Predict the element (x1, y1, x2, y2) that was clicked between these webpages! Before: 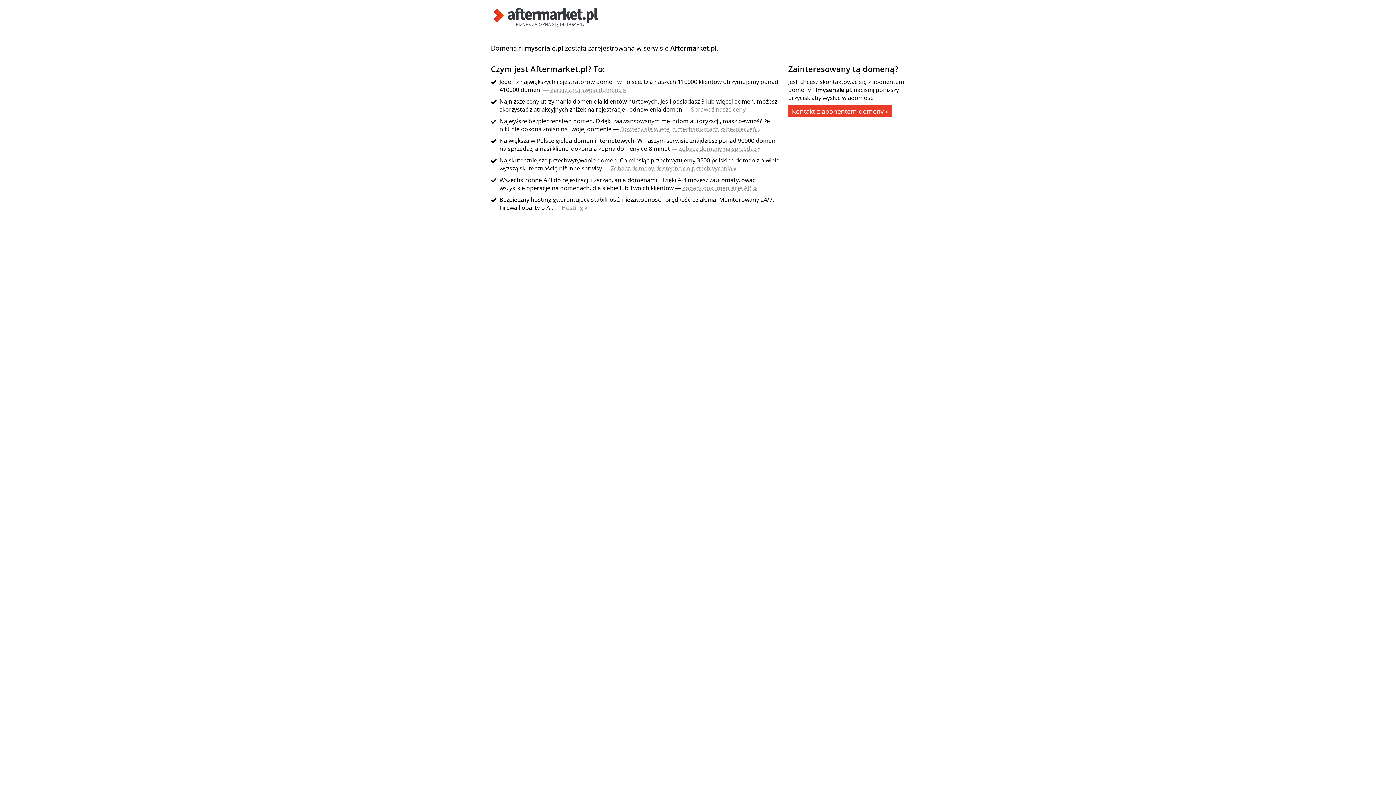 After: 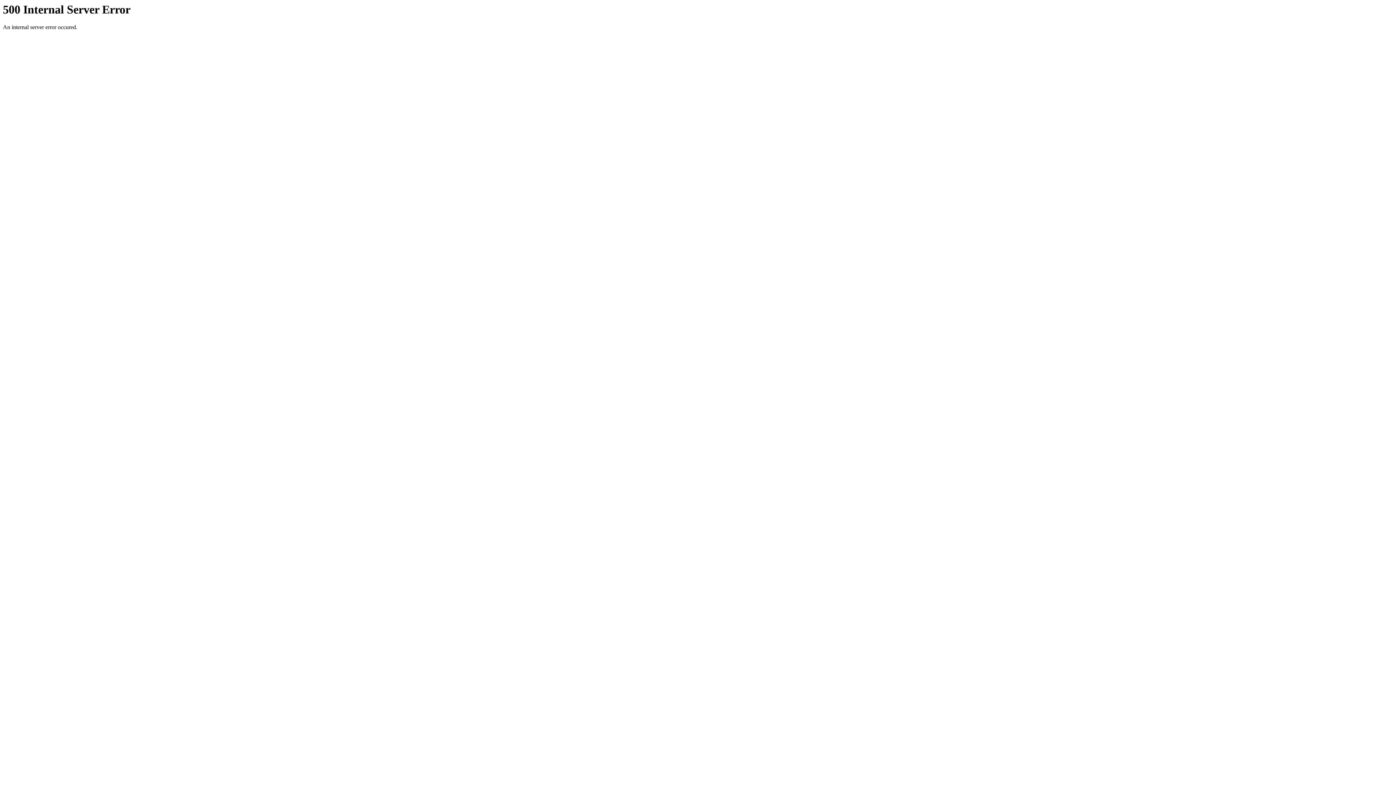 Action: bbox: (620, 125, 760, 133) label: Dowiedz się więcej o mechanizmach zabezpieczeń »